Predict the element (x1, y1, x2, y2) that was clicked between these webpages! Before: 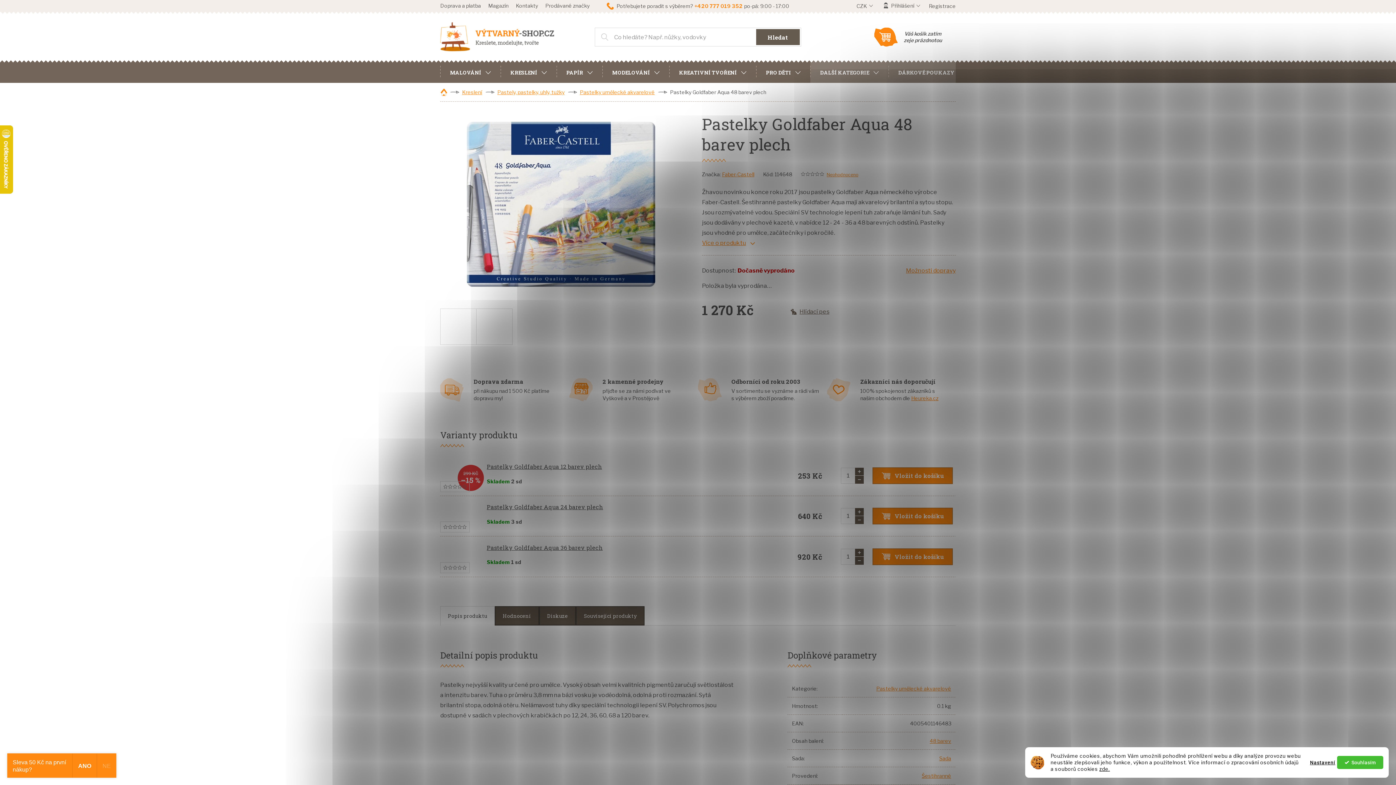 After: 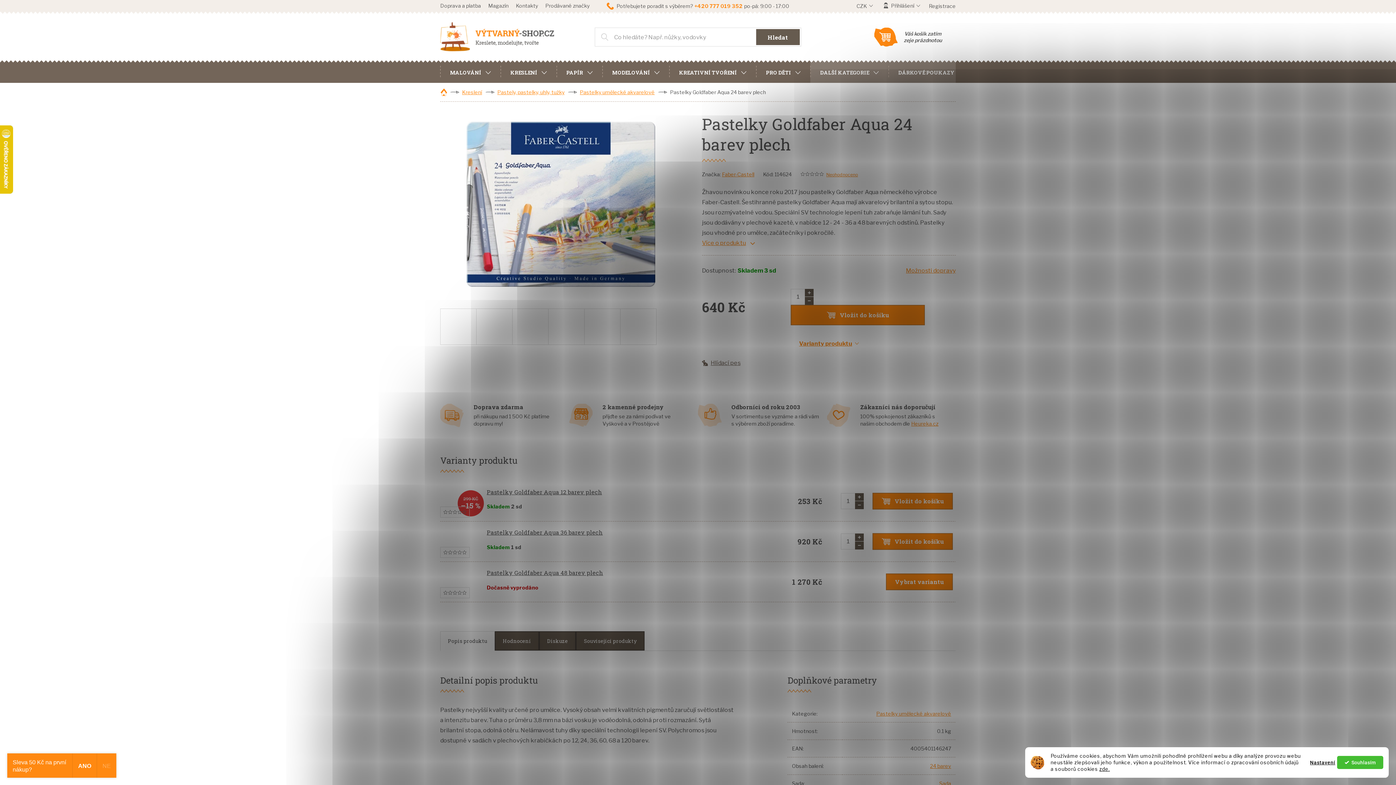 Action: bbox: (440, 500, 484, 532)